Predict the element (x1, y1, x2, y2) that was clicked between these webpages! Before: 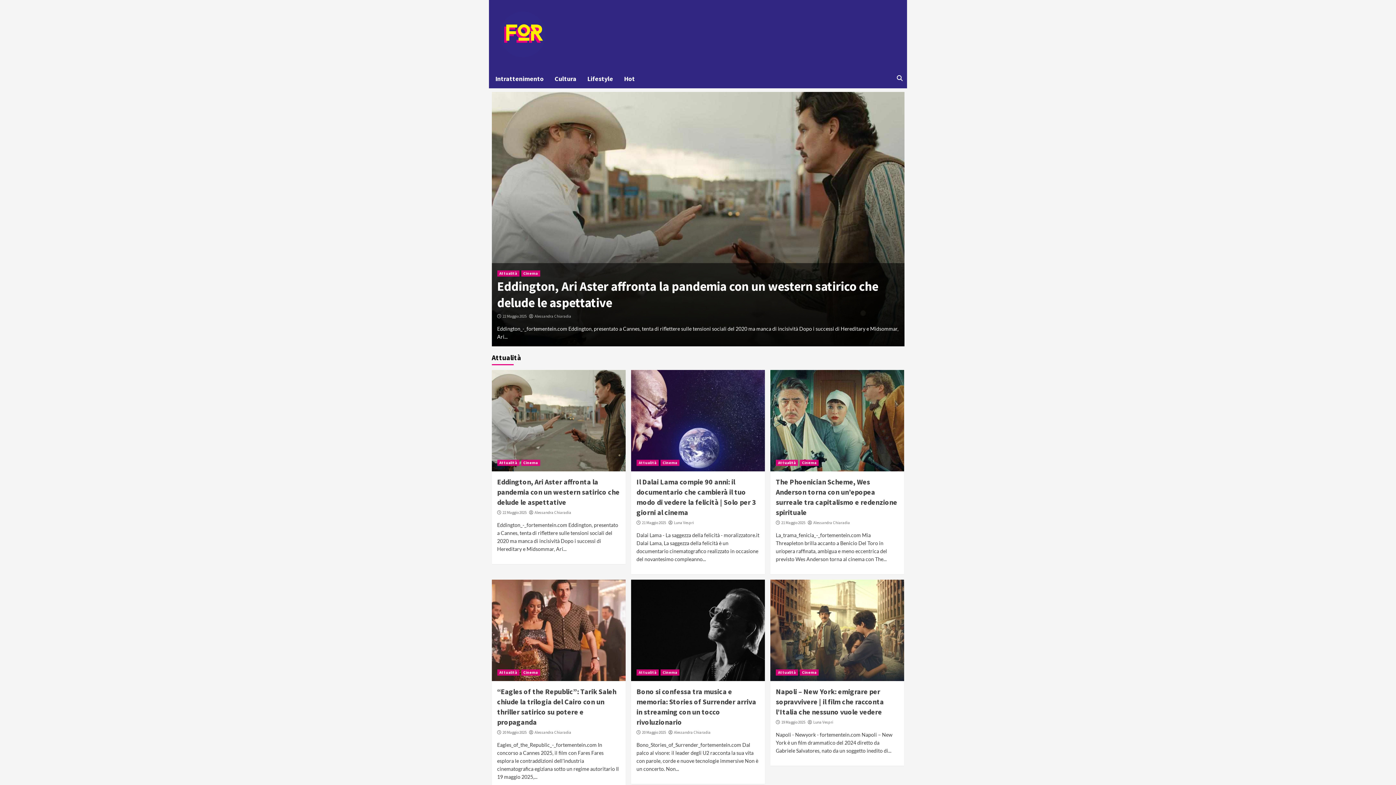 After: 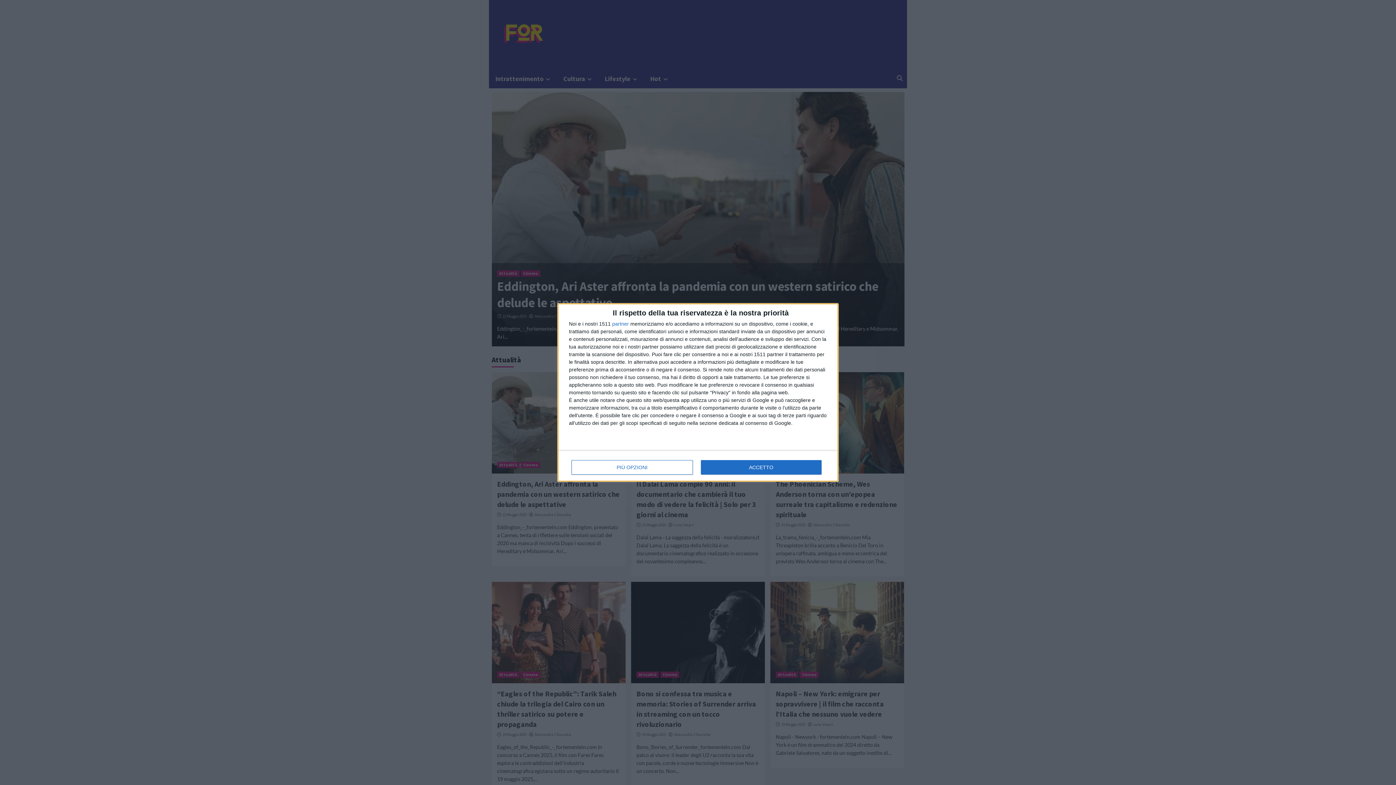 Action: label: Cinema bbox: (800, 669, 818, 676)